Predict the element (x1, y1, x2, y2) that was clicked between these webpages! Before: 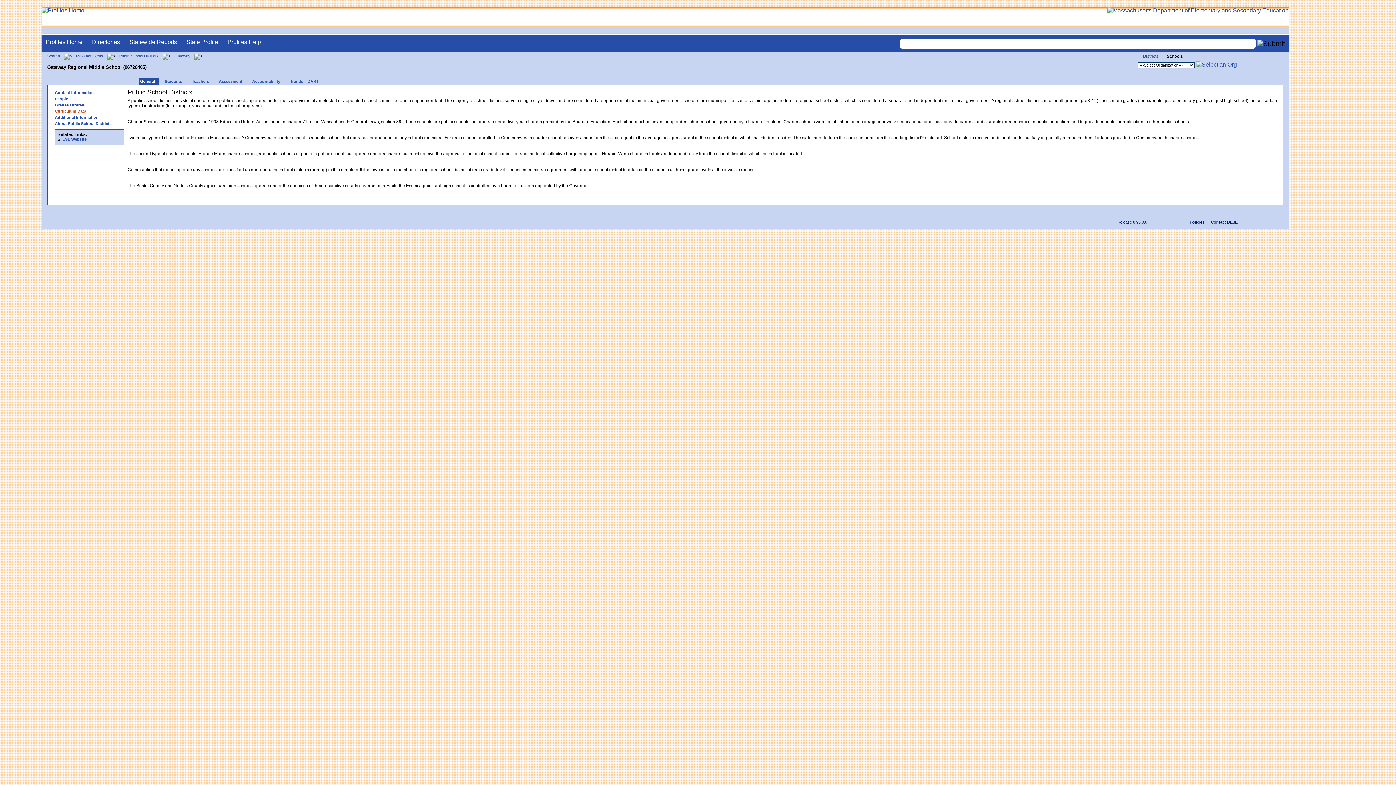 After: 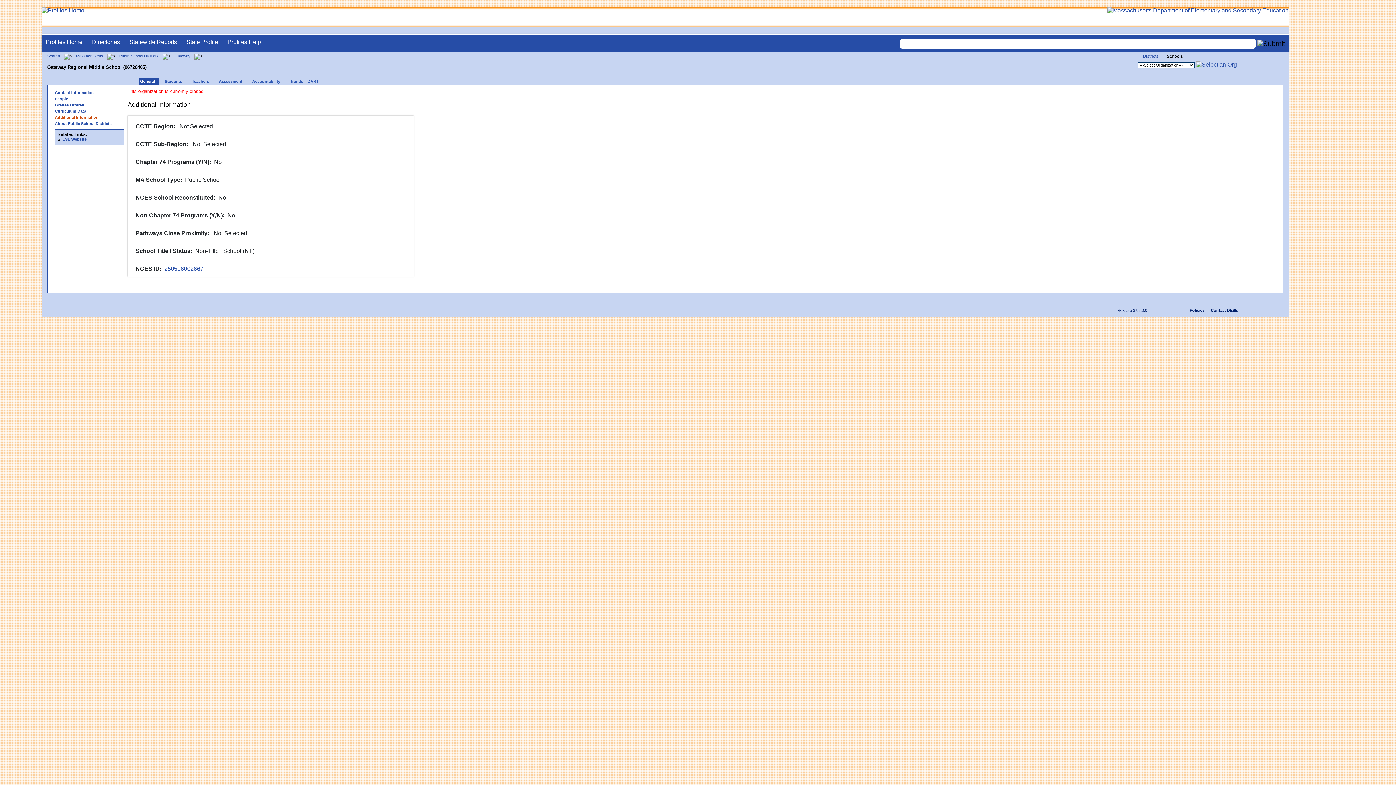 Action: bbox: (51, 115, 127, 119) label: Additional Information